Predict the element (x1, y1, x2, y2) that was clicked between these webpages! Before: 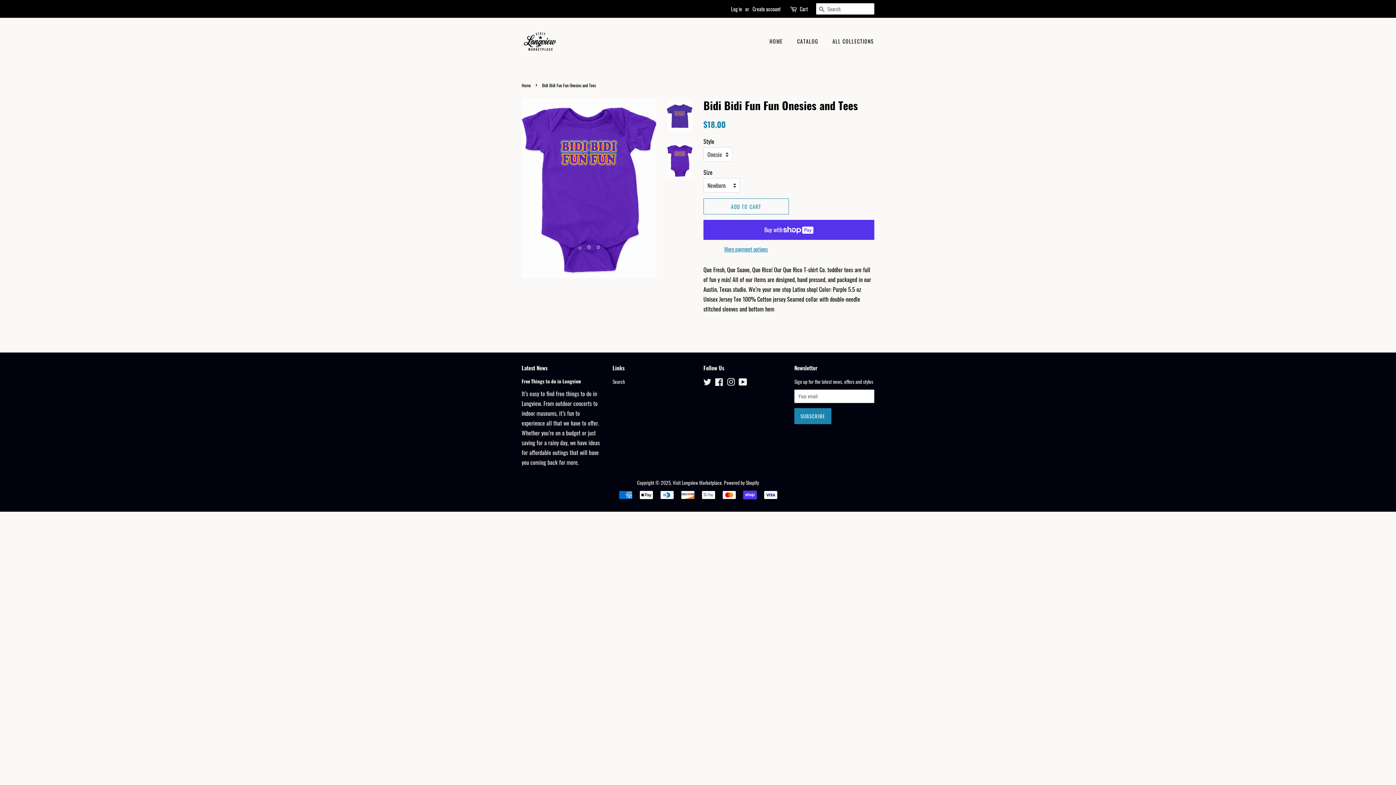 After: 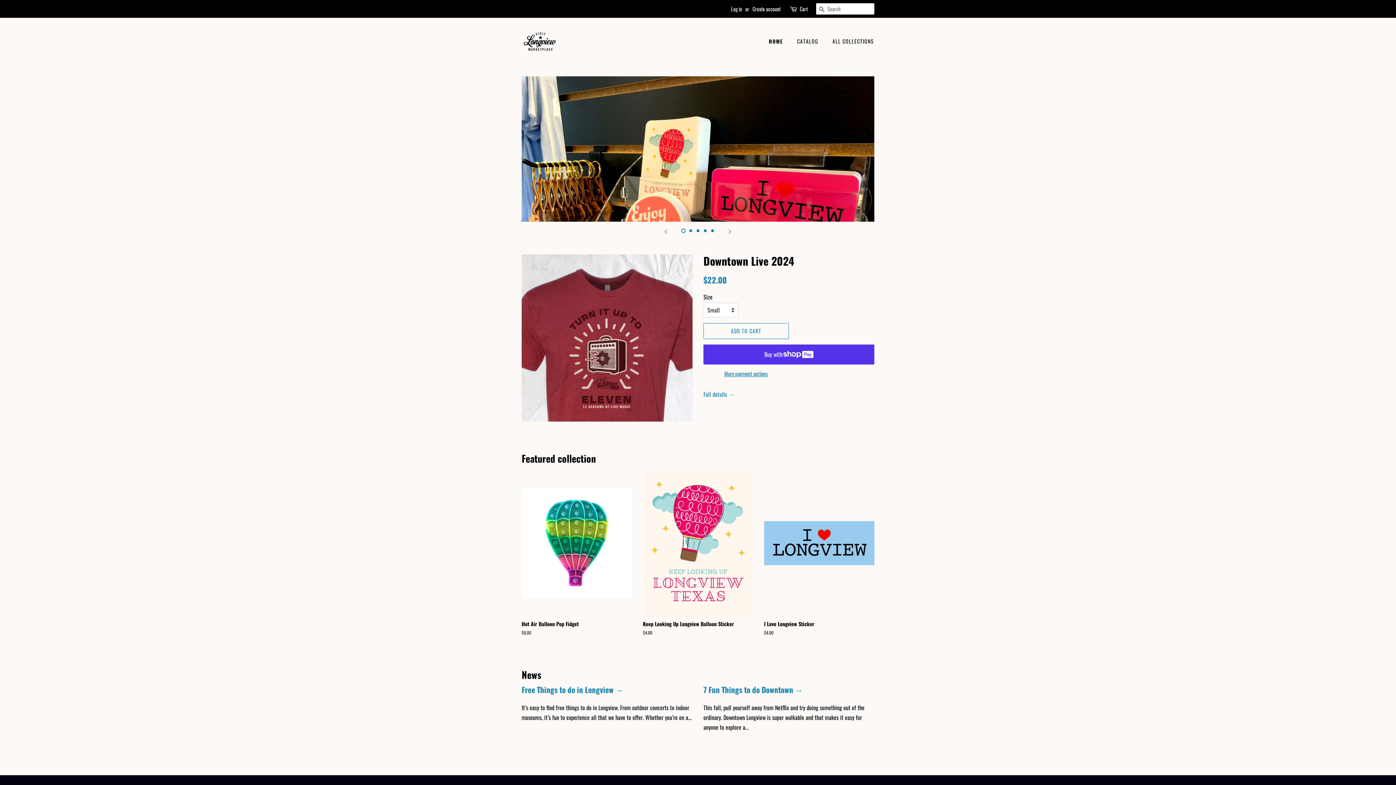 Action: bbox: (521, 82, 532, 88) label: Home